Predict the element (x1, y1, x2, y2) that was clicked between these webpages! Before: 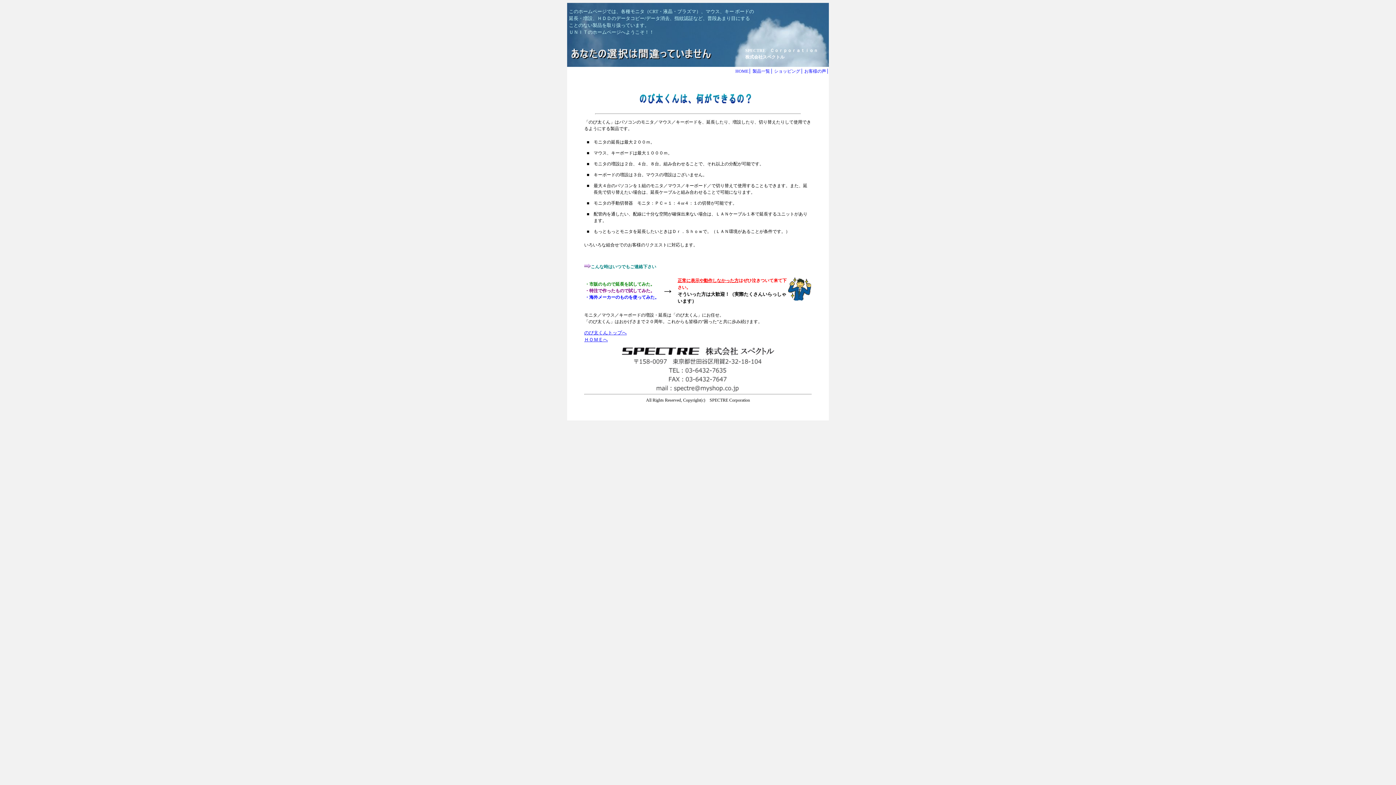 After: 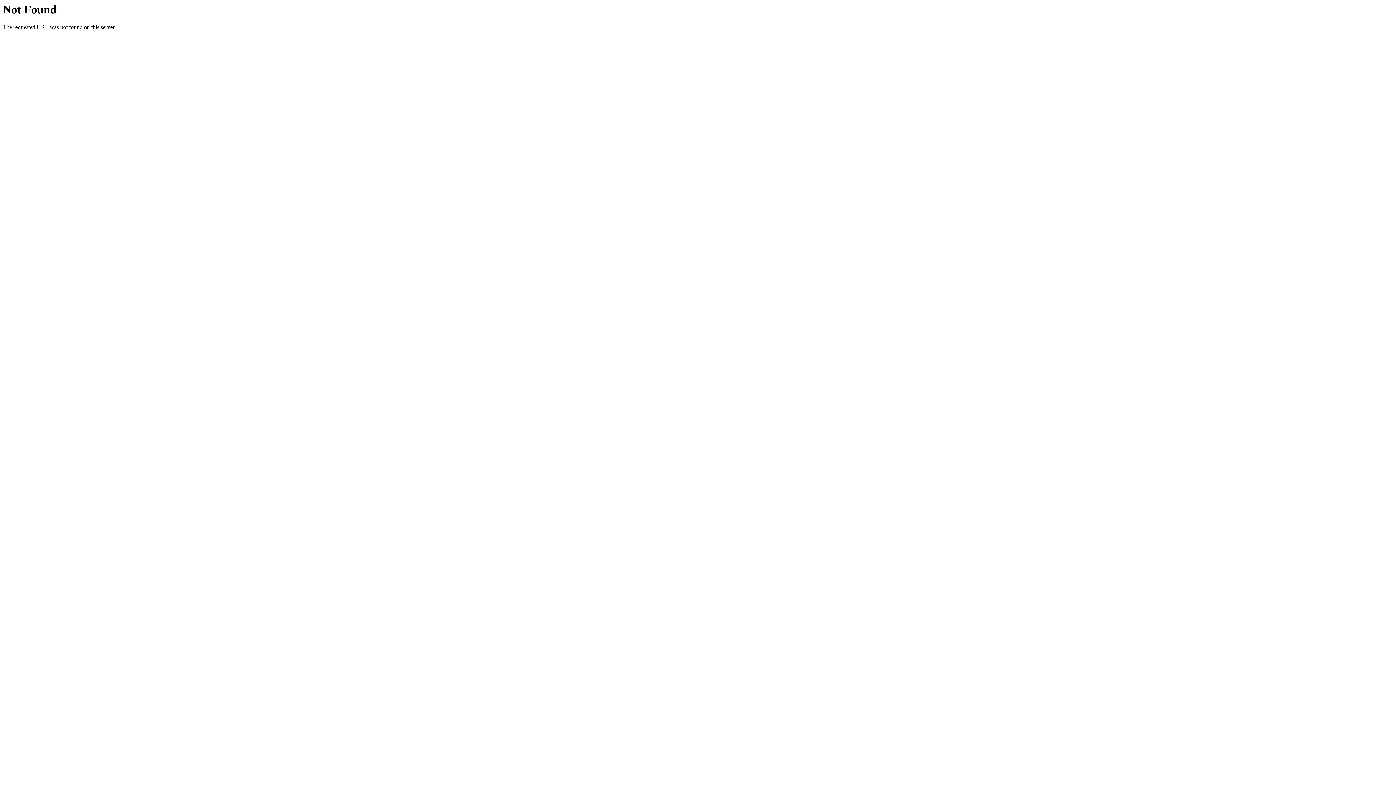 Action: label: ＨＯＭＥへ bbox: (584, 337, 608, 342)